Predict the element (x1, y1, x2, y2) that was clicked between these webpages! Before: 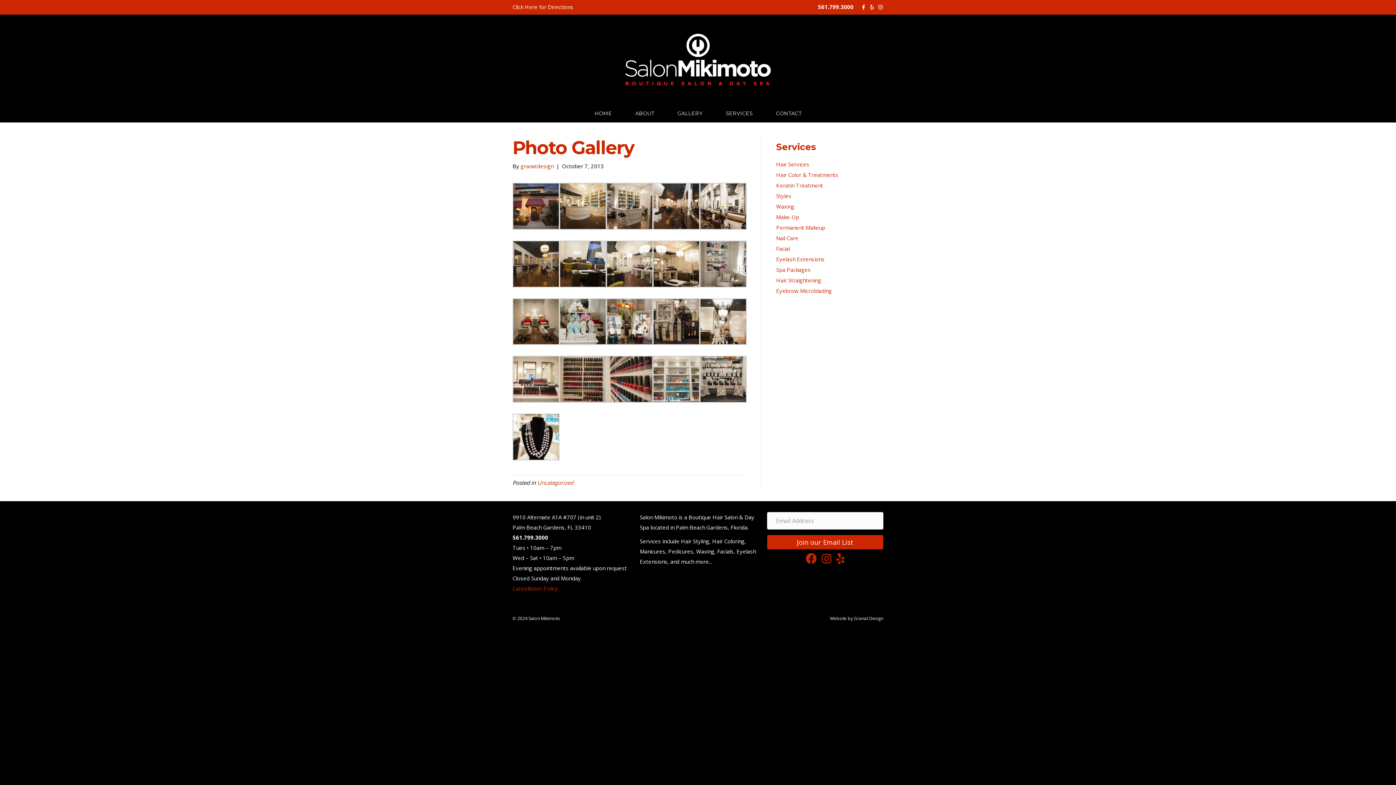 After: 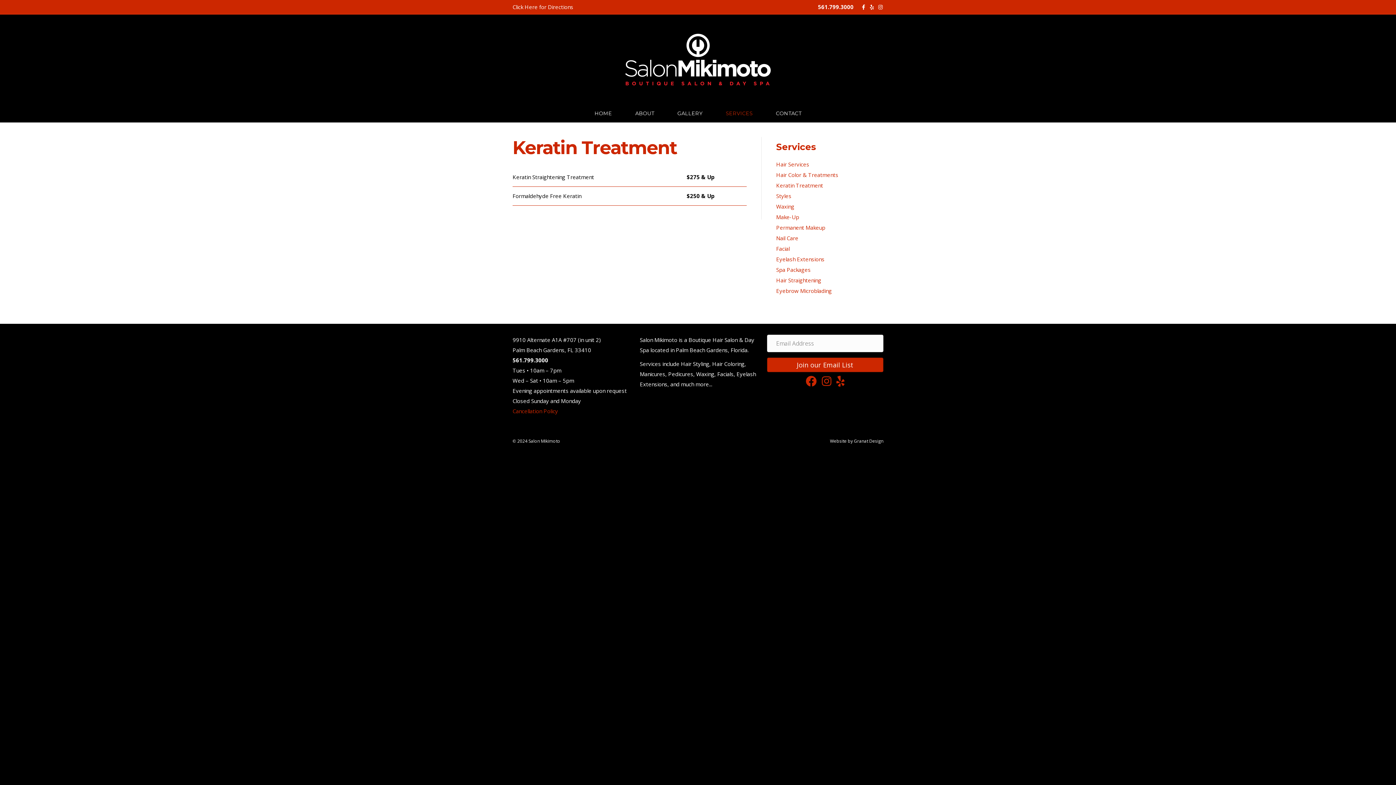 Action: bbox: (776, 181, 823, 189) label: Keratin Treatment